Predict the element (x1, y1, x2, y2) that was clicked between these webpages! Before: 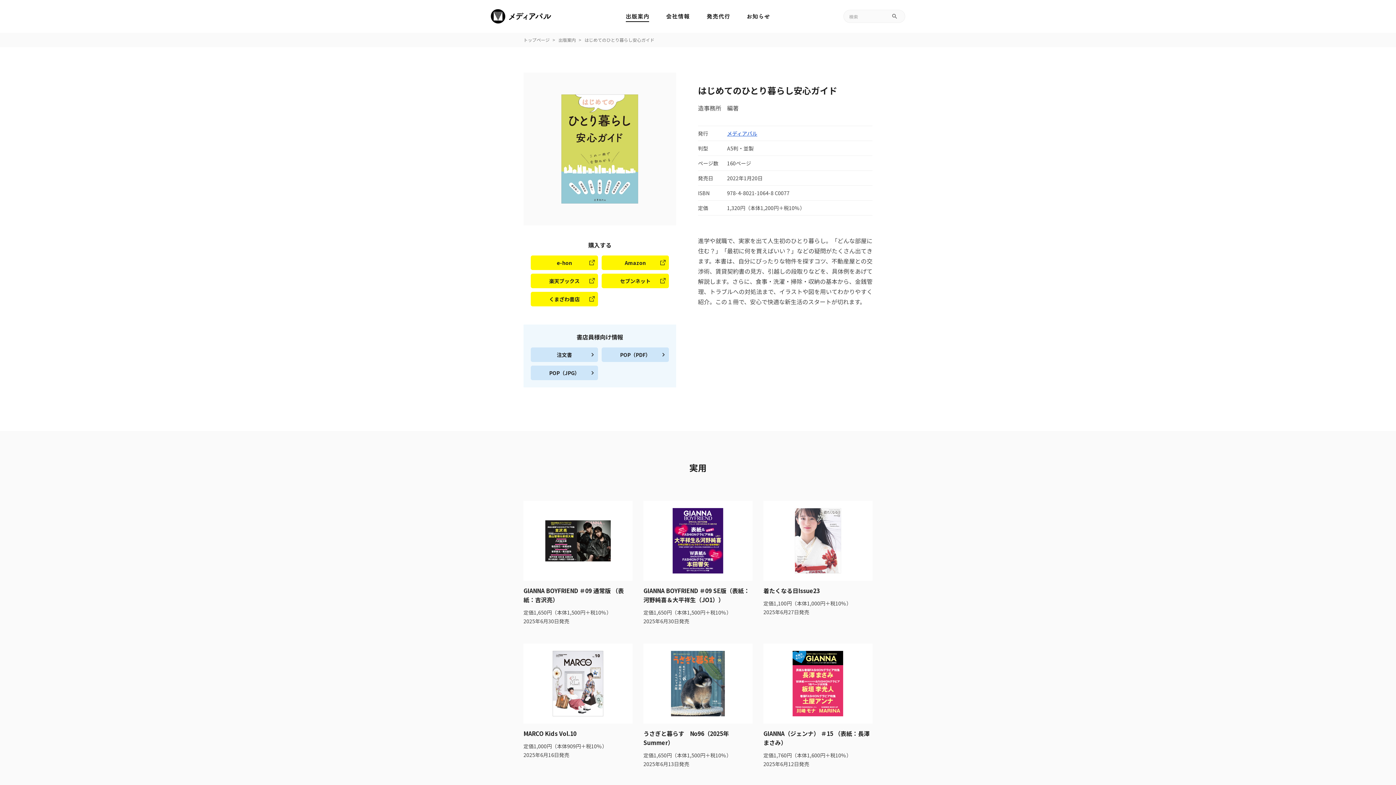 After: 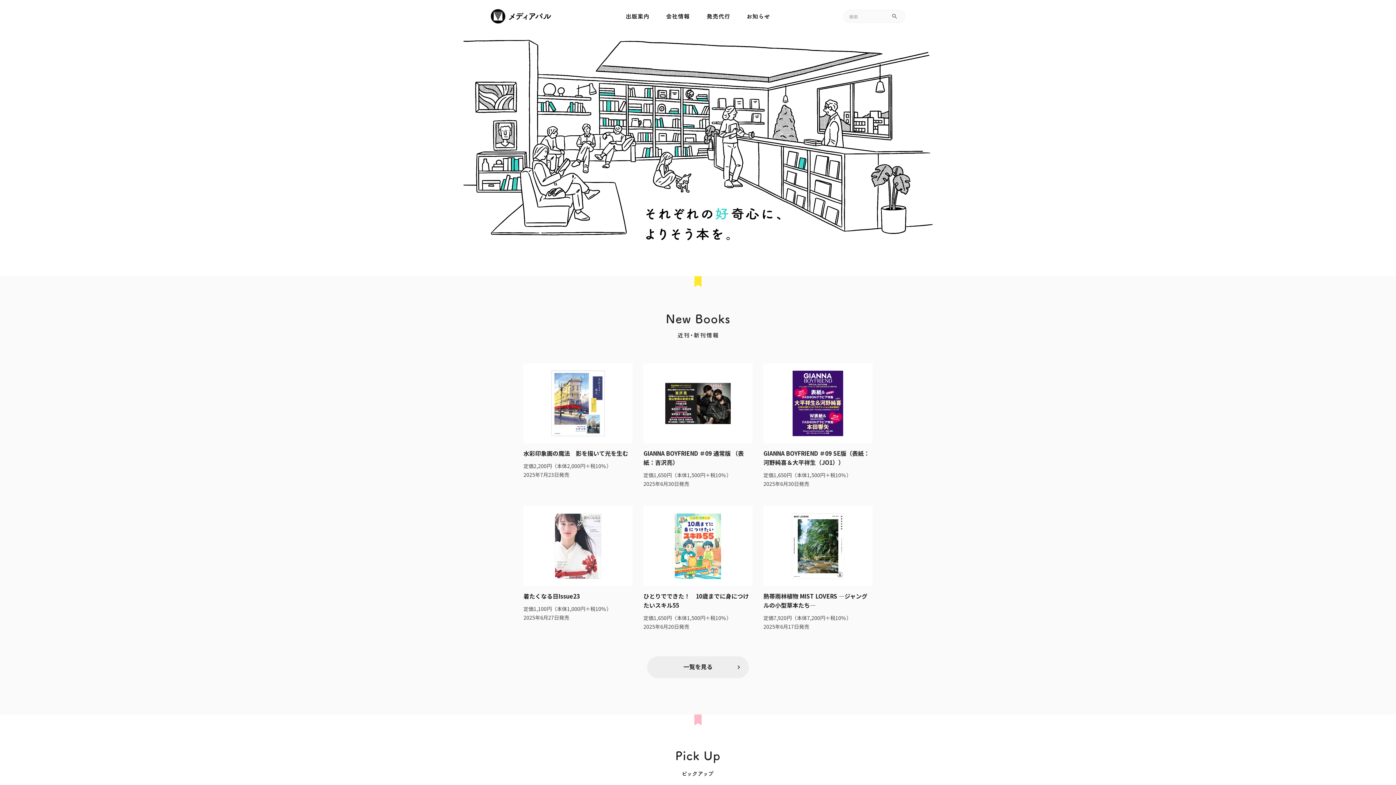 Action: bbox: (490, 9, 551, 23)